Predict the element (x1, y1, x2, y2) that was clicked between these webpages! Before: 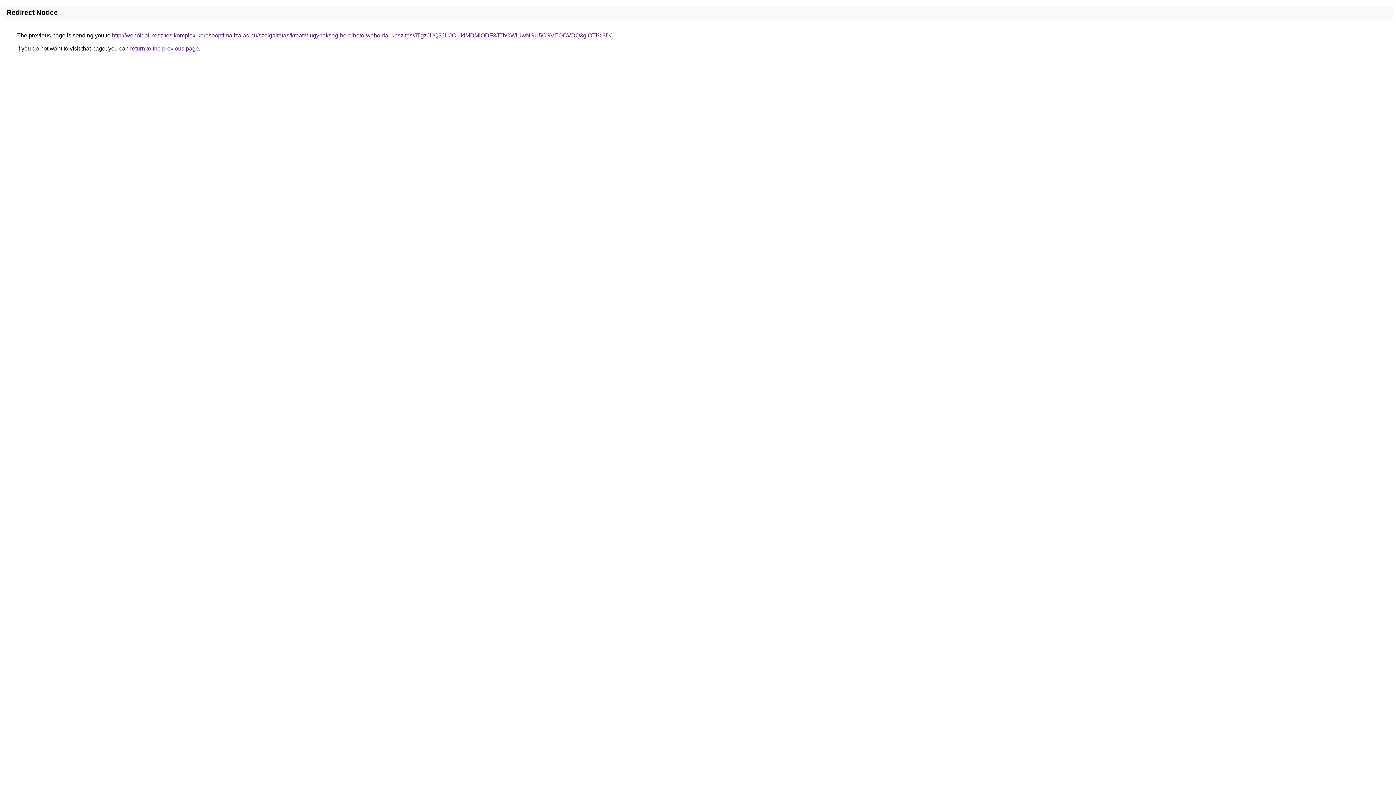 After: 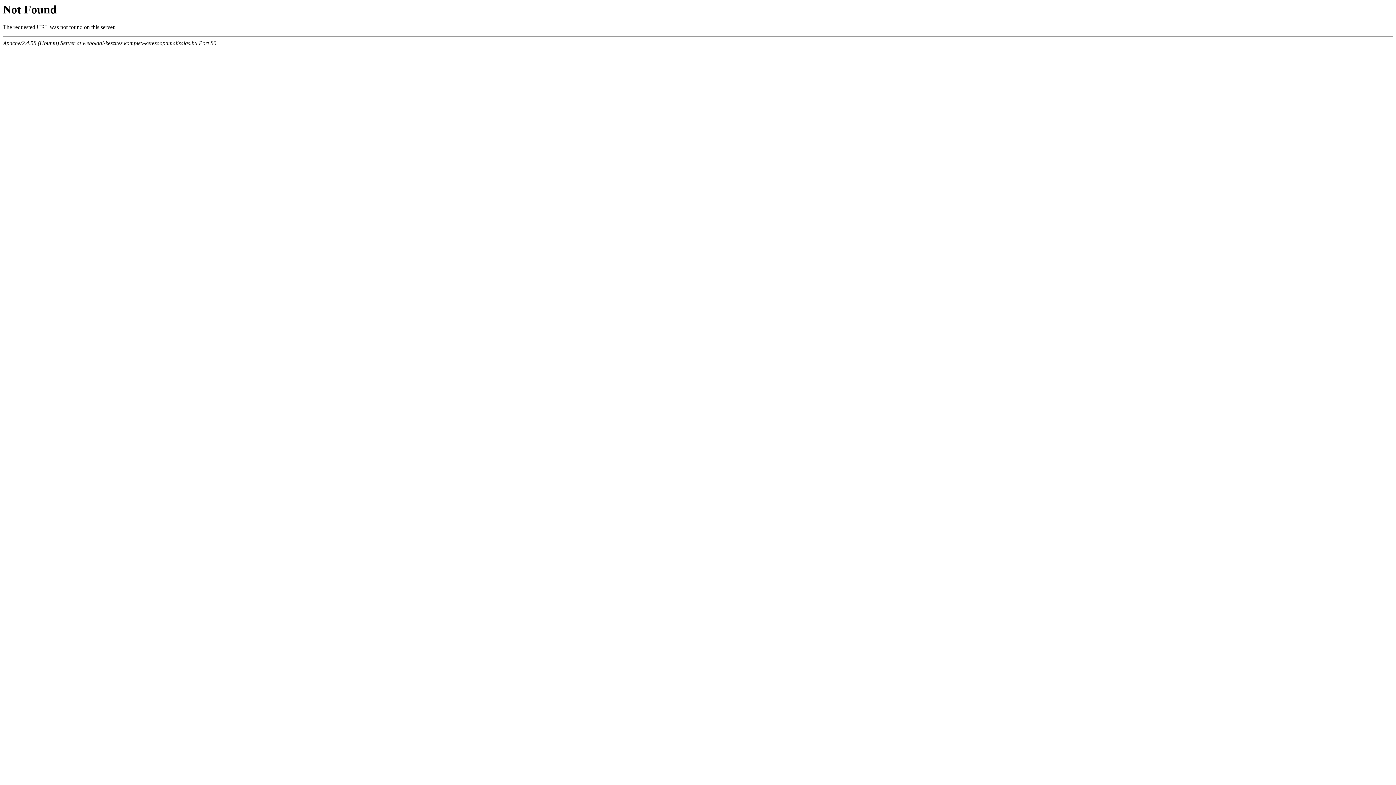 Action: label: http://weboldal-keszites.komplex-keresooptimalizalas.hu/szolgaltatas/kreativ-ugynokseg-berelheto-weboldal-keszites/JTgzJUQ3JUJCLlklMDMlODF3JThCWiUwNSU5OSVEOCVDQ3glOTI%3D/ bbox: (112, 32, 611, 38)